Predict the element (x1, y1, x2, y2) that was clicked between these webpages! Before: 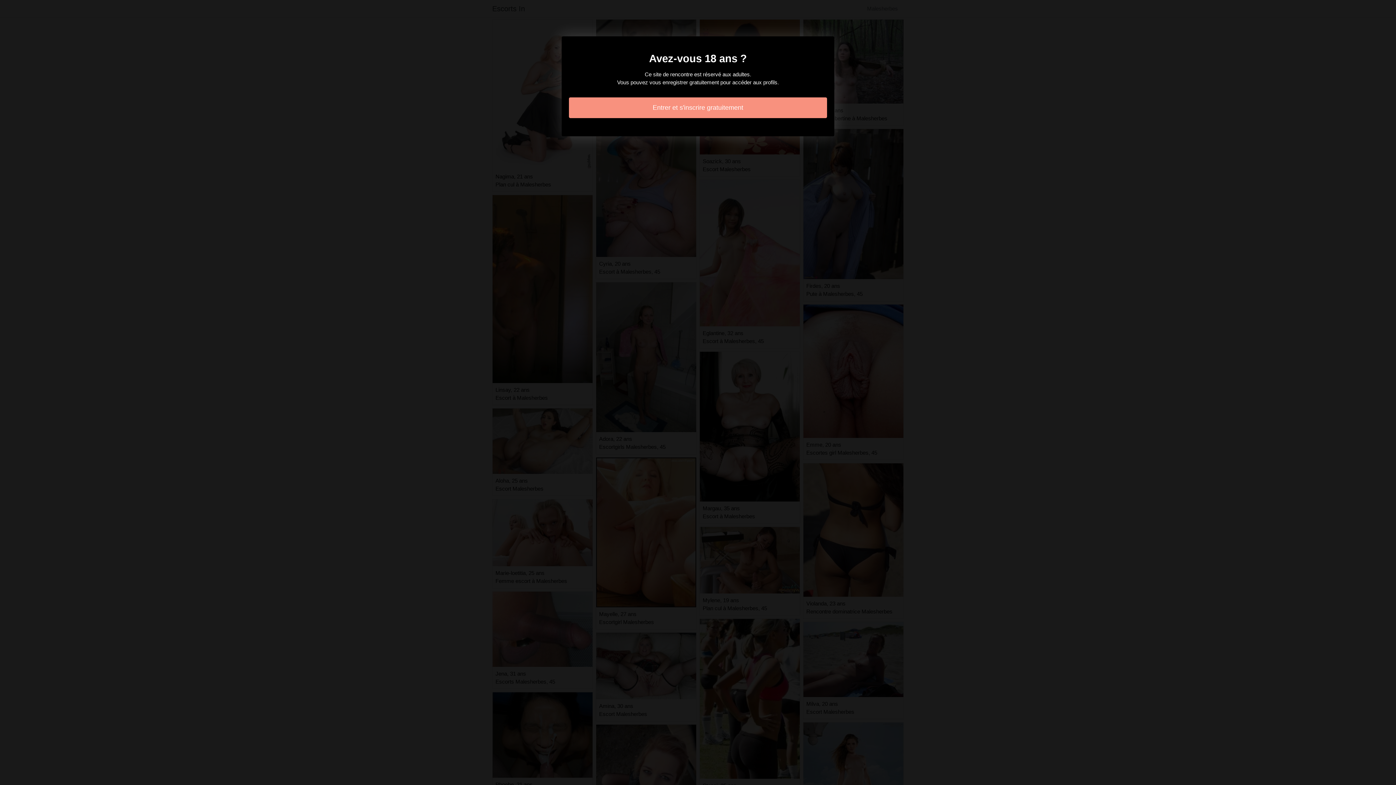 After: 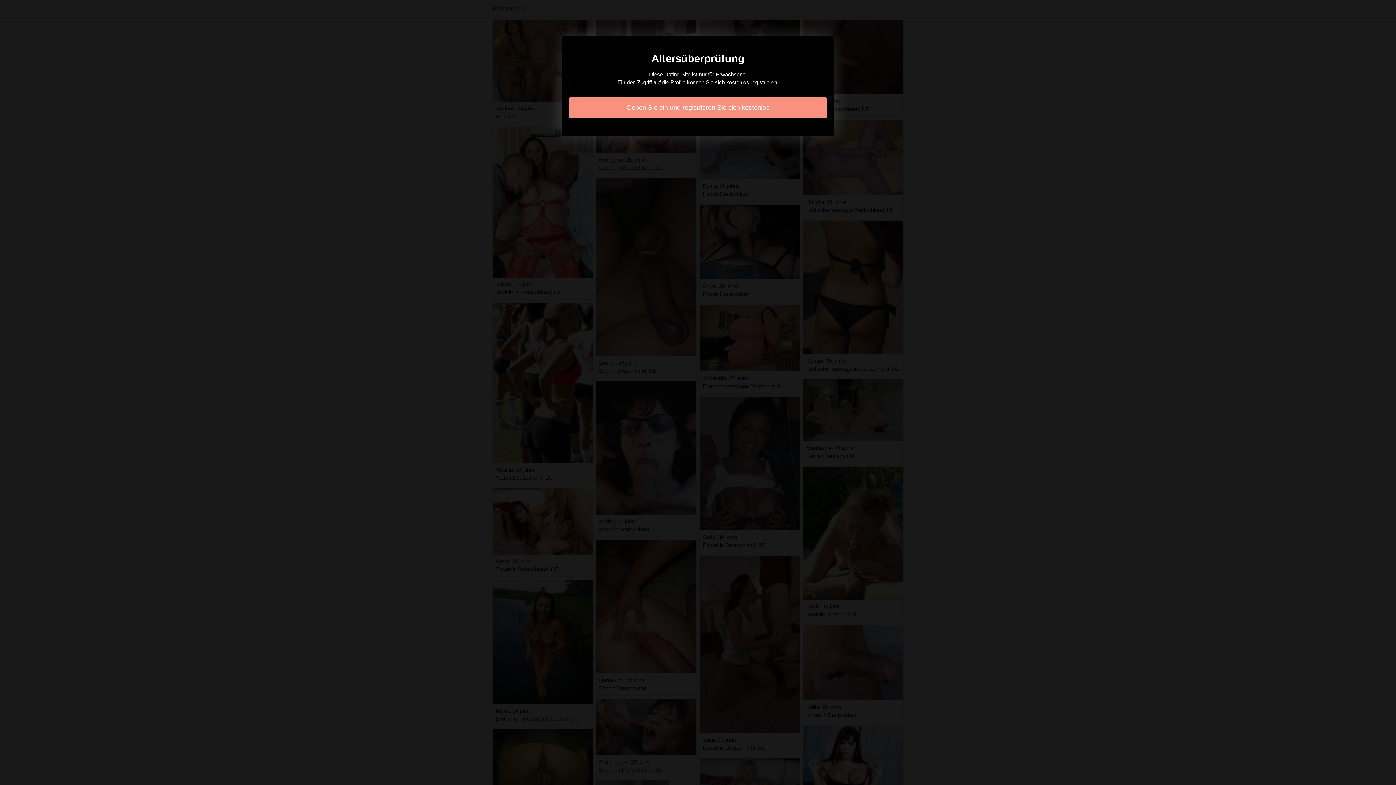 Action: label: Entrer et s'inscrire gratuitement bbox: (569, 97, 827, 118)